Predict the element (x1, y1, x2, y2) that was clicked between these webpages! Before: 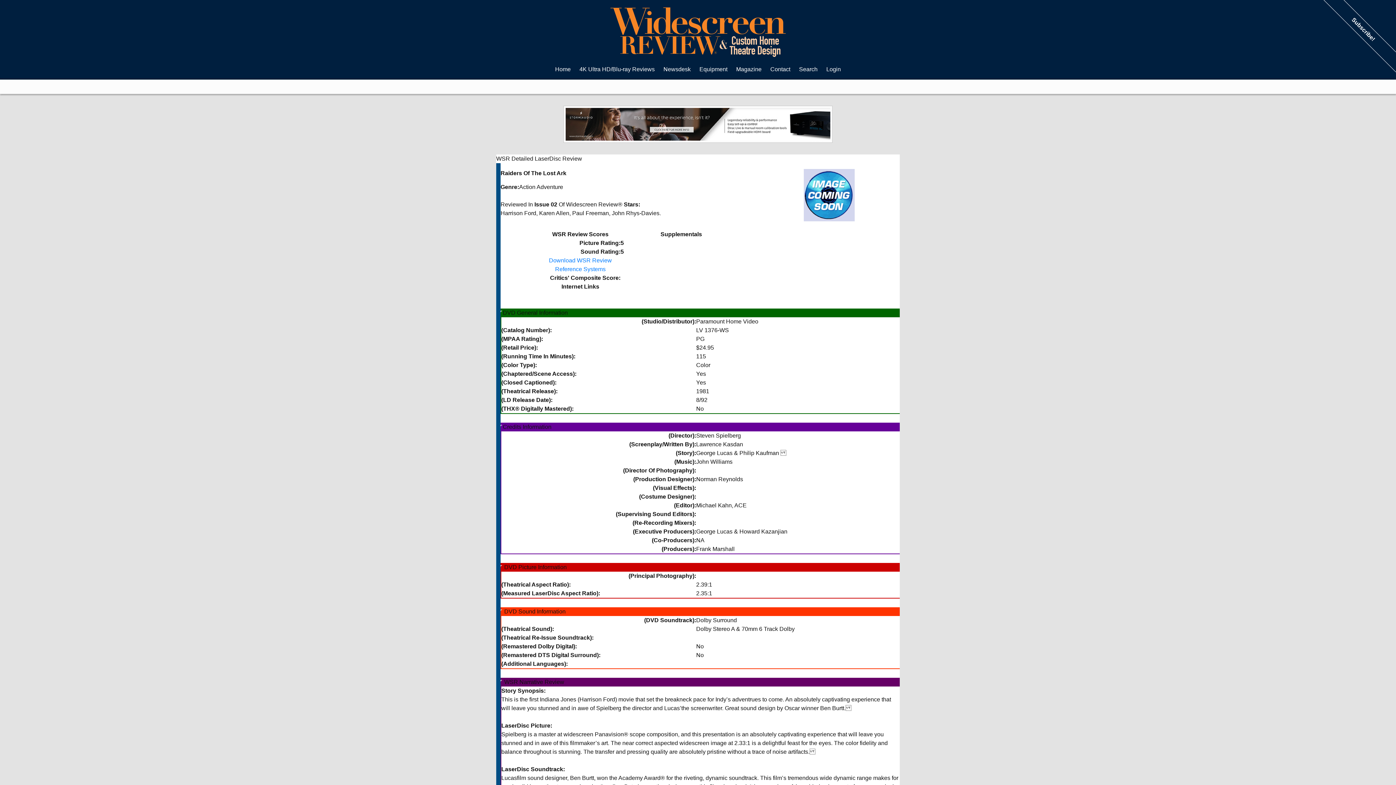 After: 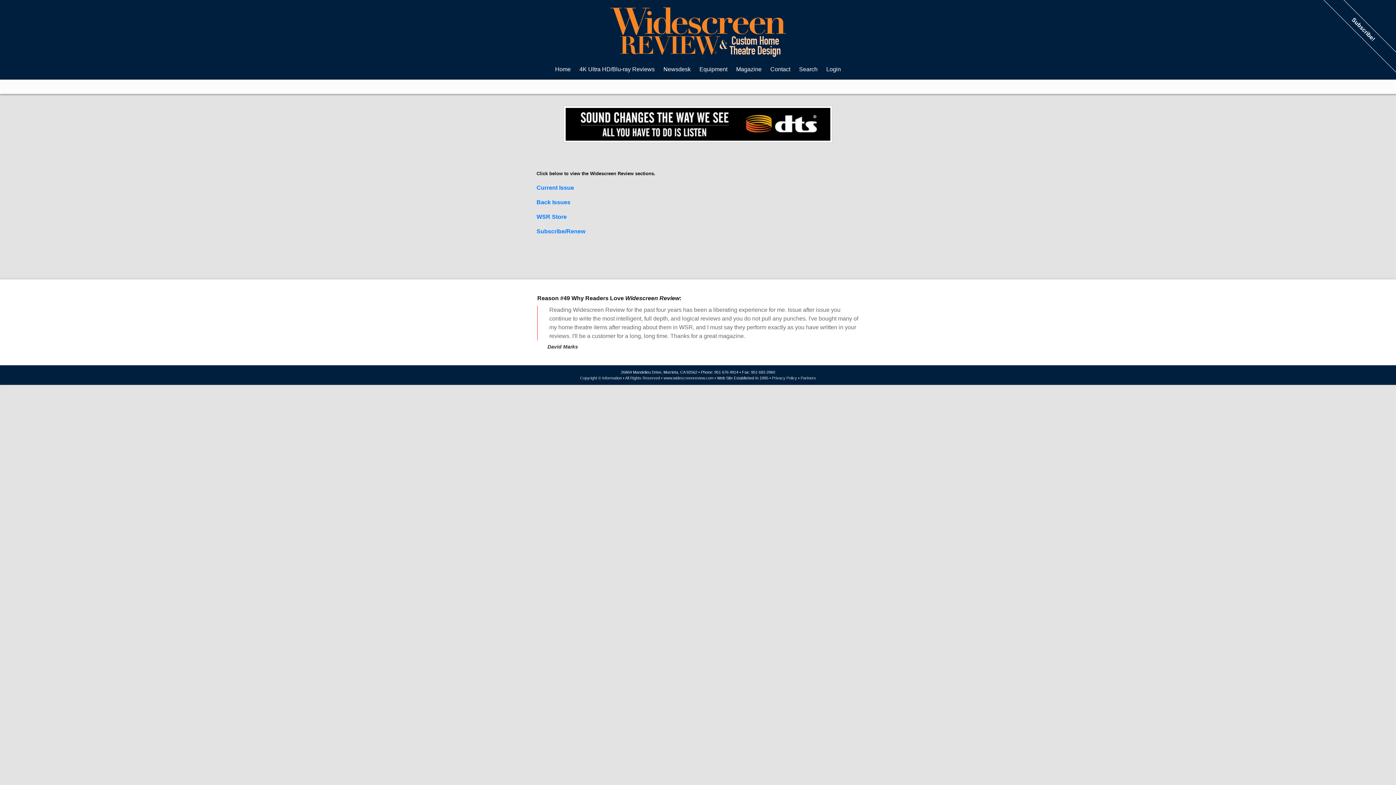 Action: label: Magazine bbox: (732, 64, 765, 74)